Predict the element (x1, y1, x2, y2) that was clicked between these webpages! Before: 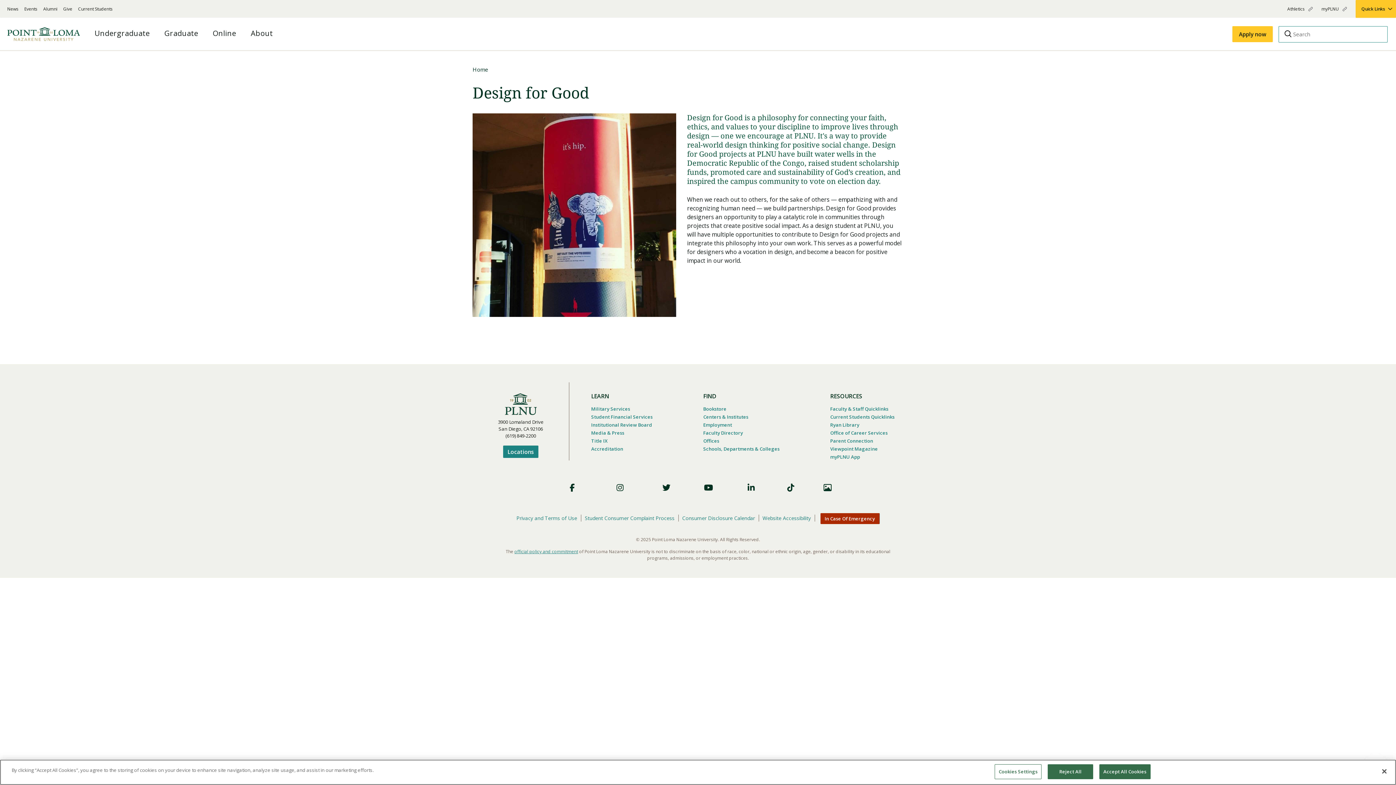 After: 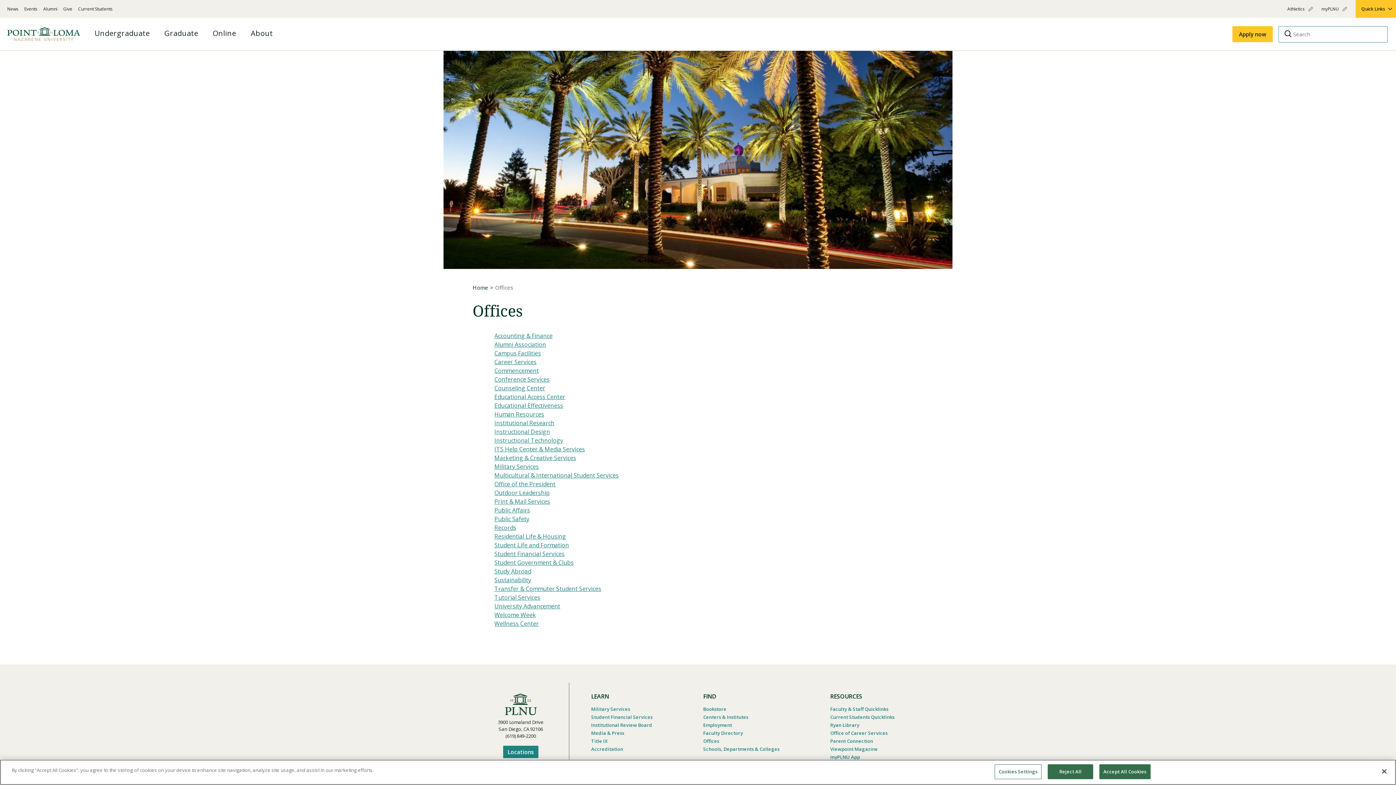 Action: bbox: (703, 437, 719, 444) label: Offices